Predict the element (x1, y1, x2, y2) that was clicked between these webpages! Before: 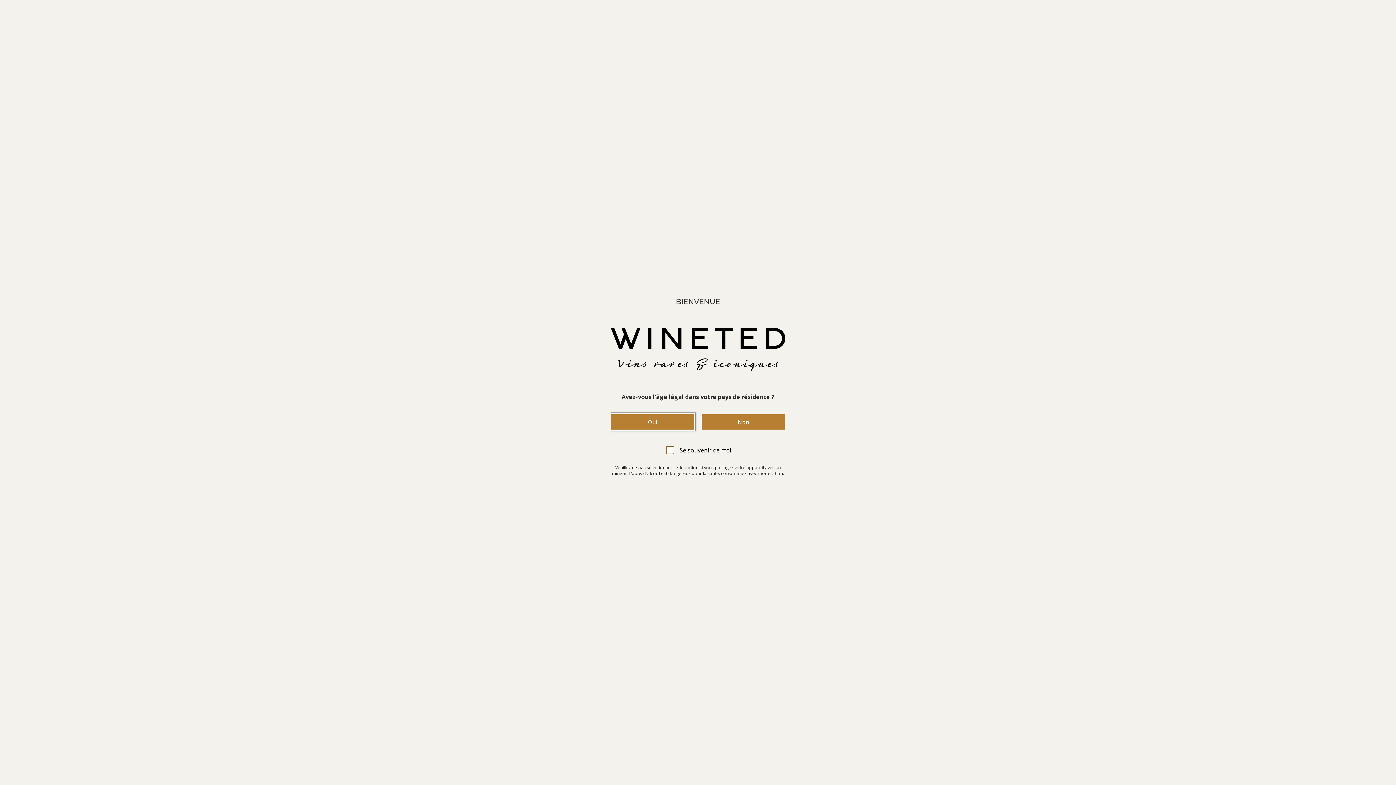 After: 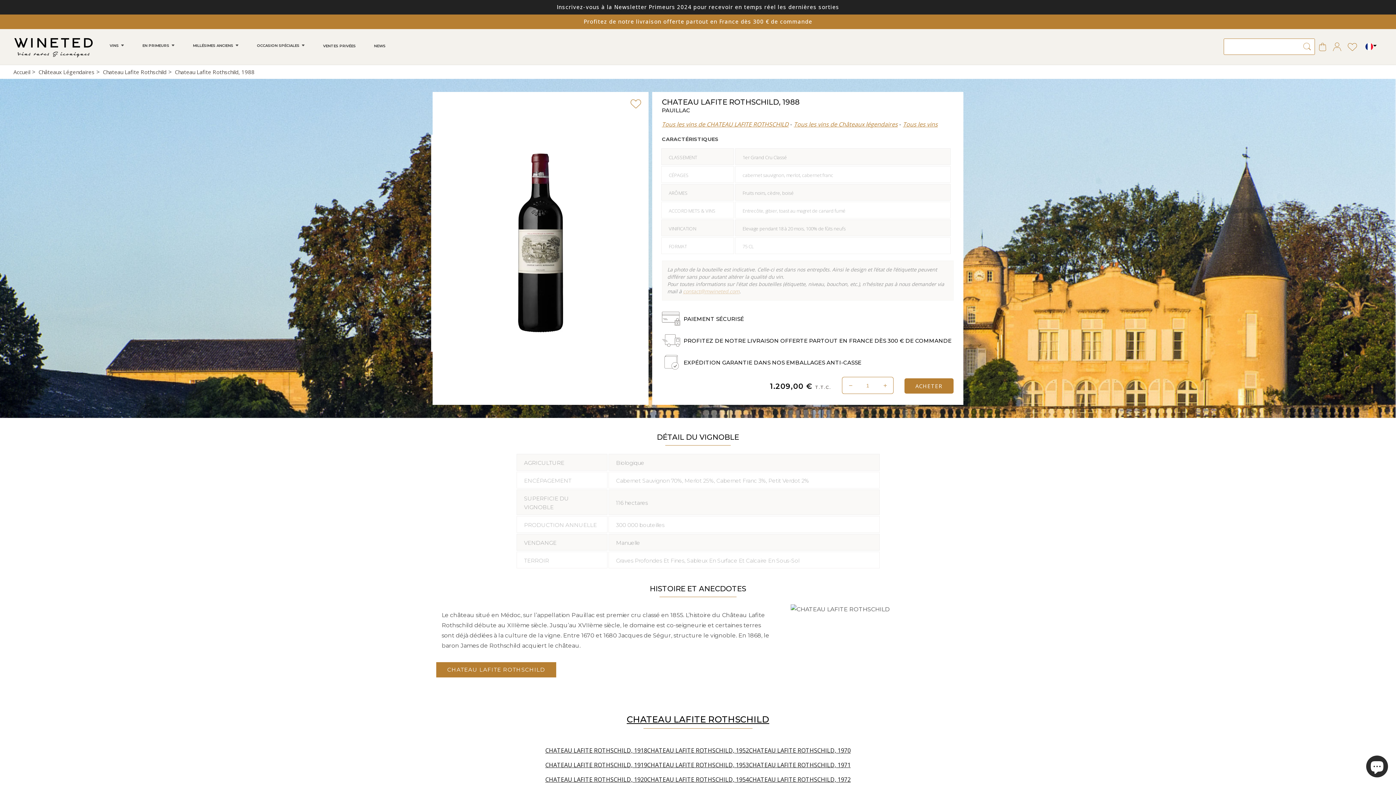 Action: bbox: (610, 414, 694, 429) label: Oui